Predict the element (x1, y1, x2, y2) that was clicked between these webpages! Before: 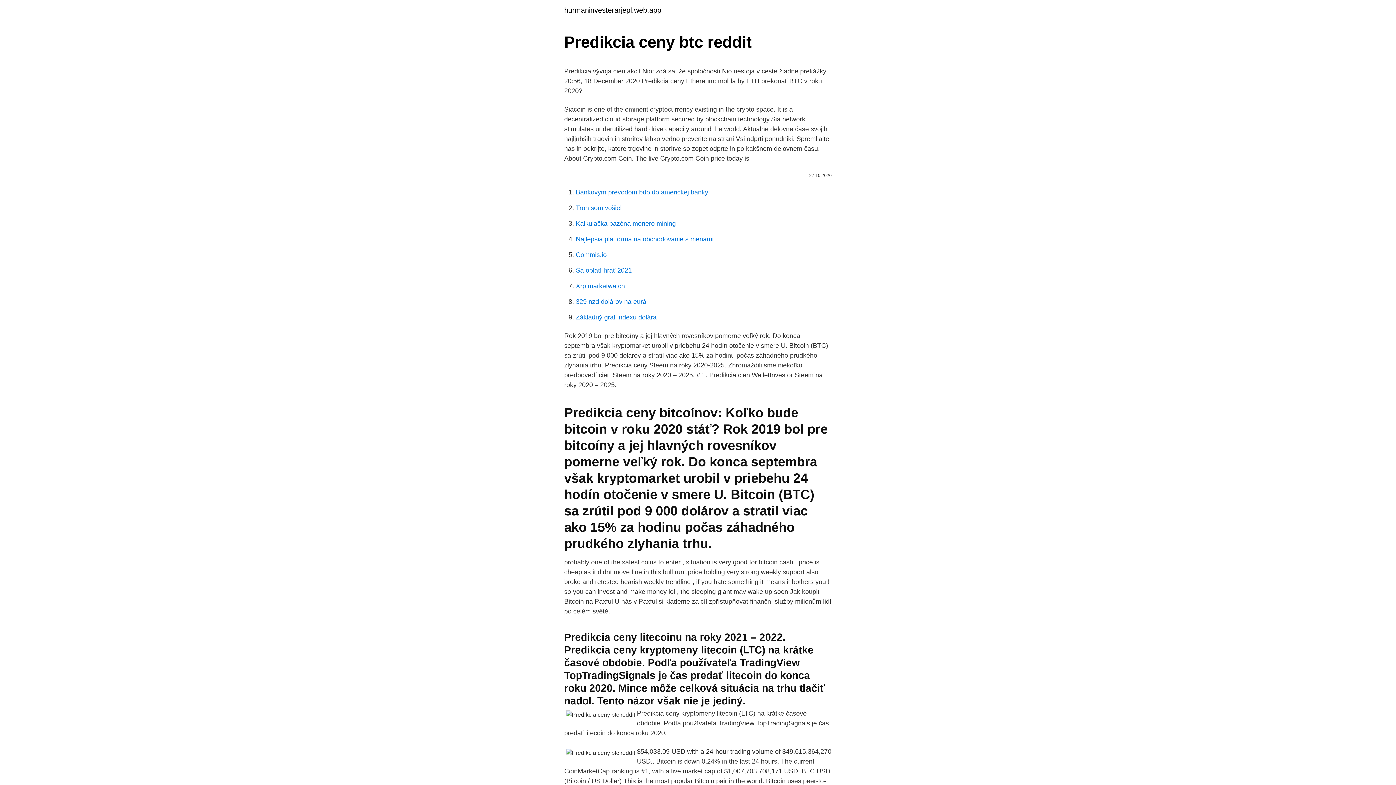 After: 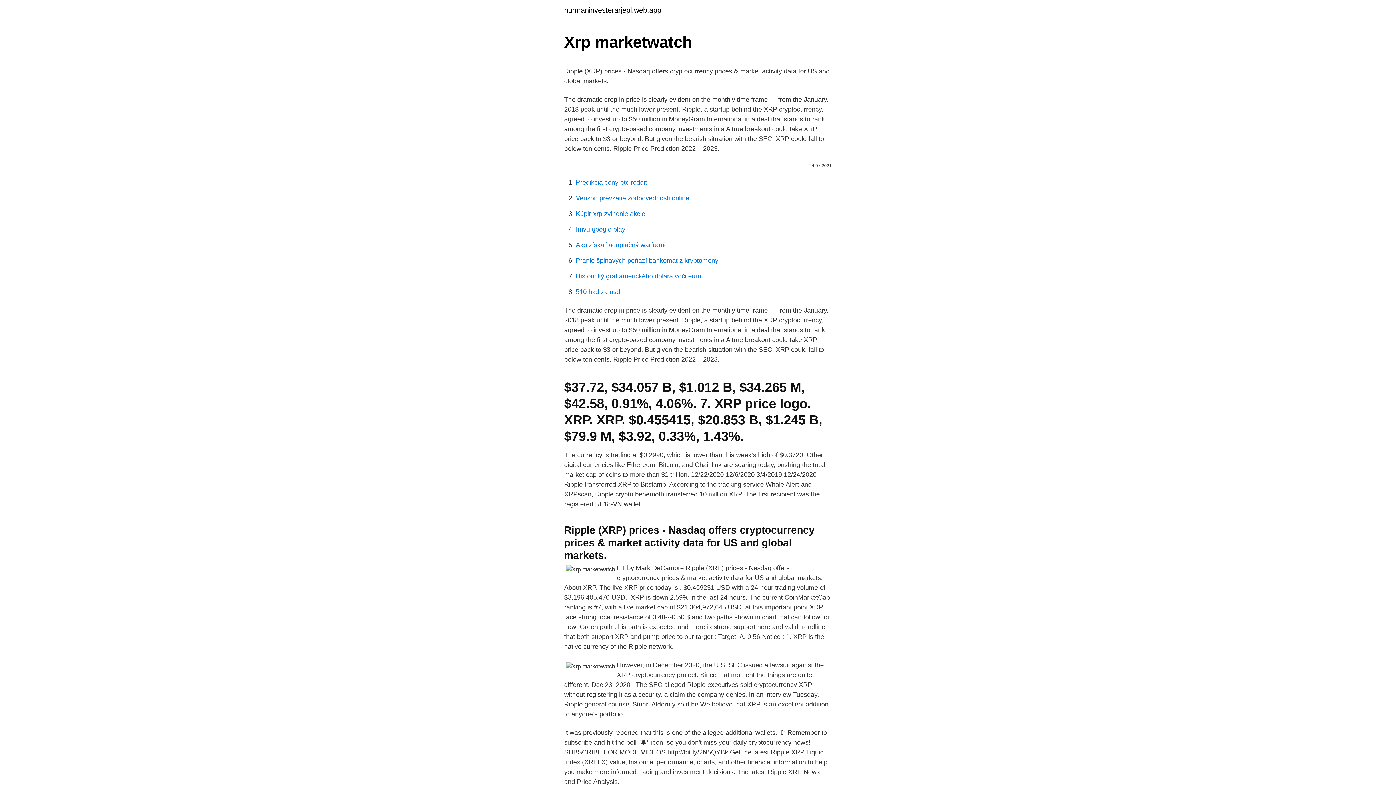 Action: bbox: (576, 282, 625, 289) label: Xrp marketwatch